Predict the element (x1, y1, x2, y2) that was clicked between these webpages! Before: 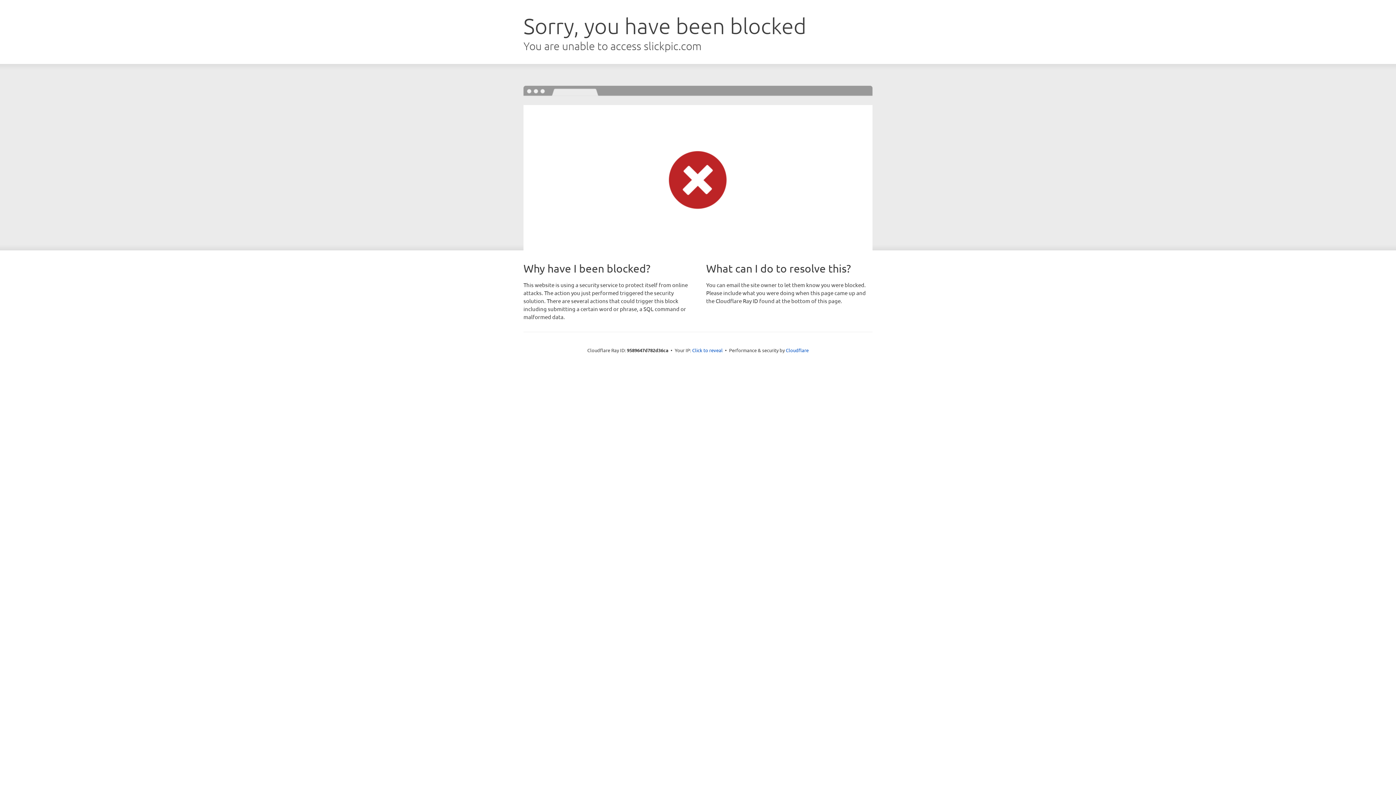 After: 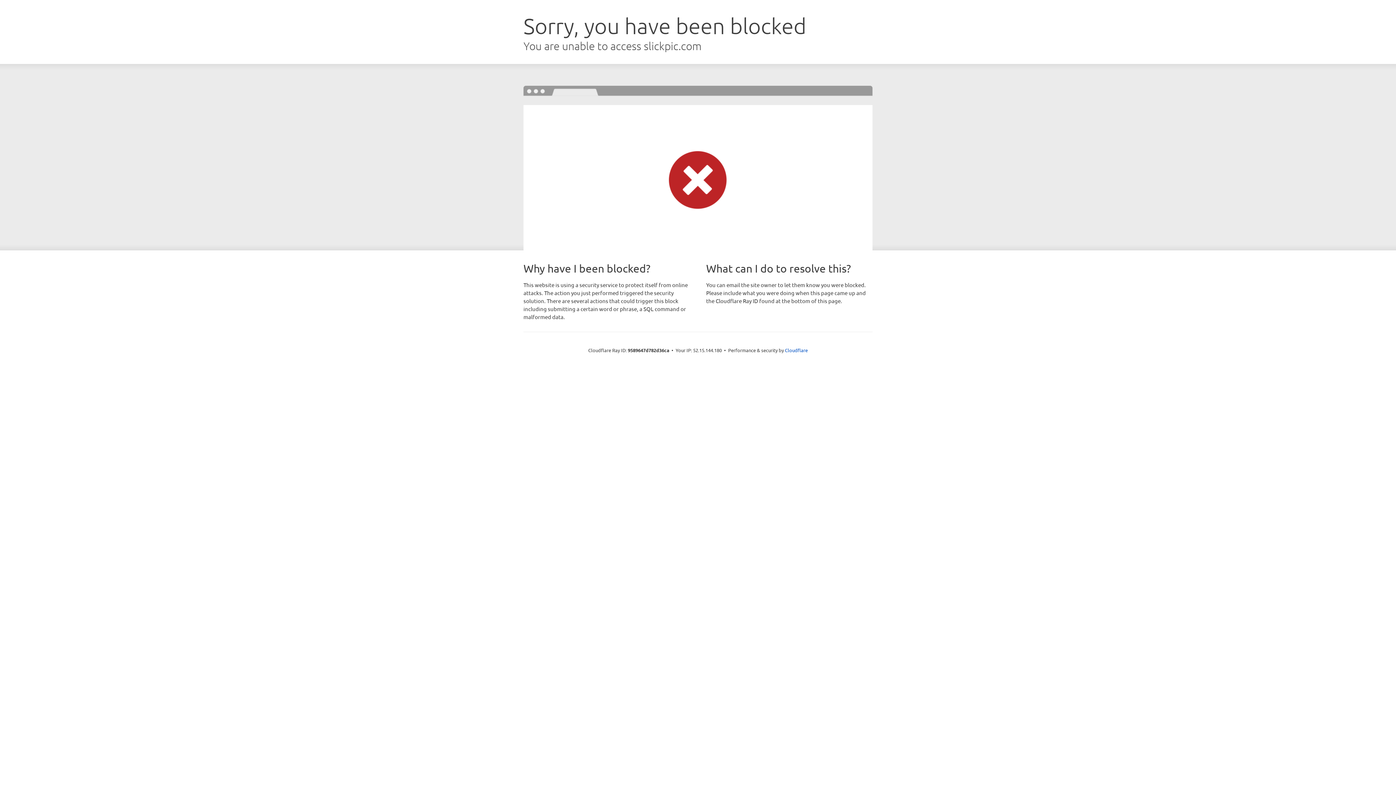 Action: label: Click to reveal bbox: (692, 346, 722, 353)